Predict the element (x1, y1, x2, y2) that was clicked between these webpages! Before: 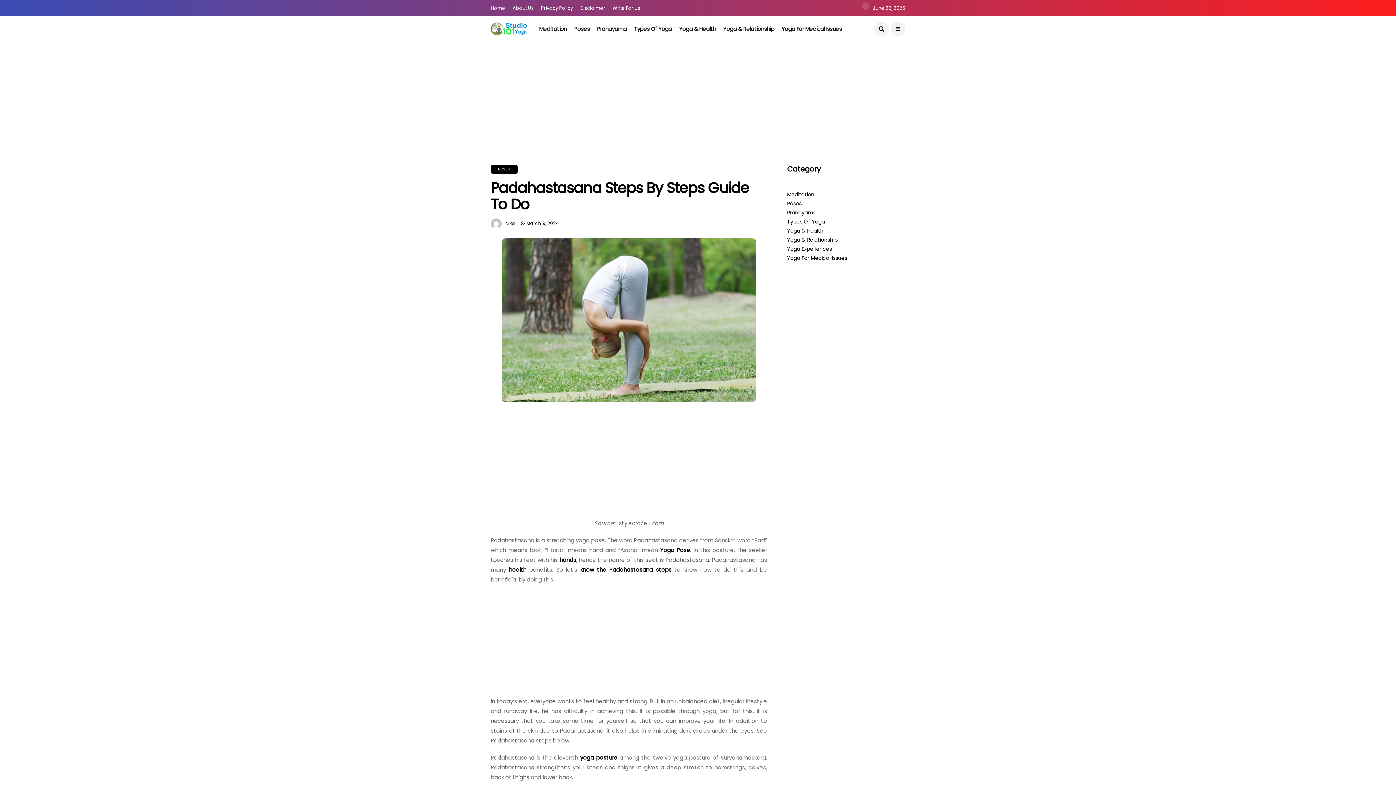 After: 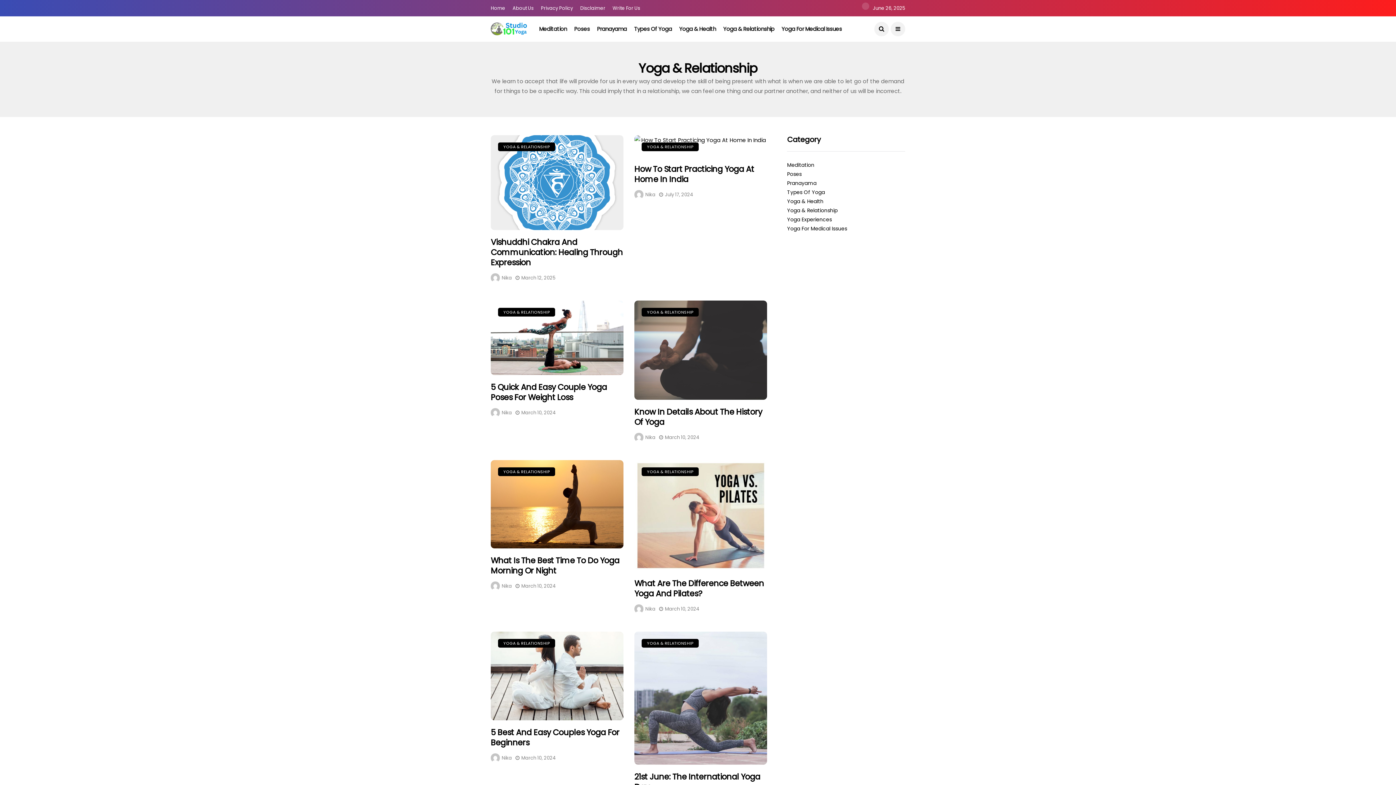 Action: bbox: (723, 16, 774, 41) label: Yoga & Relationship